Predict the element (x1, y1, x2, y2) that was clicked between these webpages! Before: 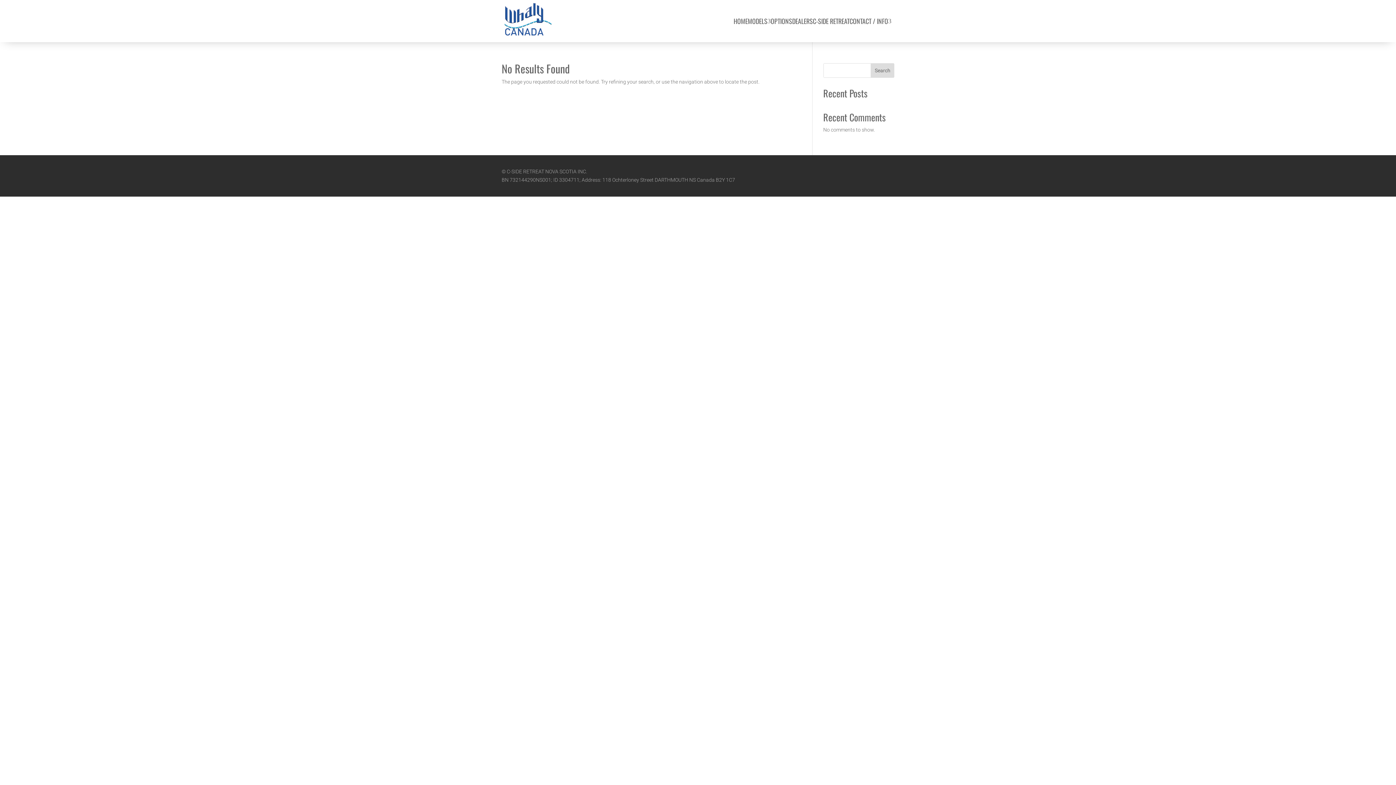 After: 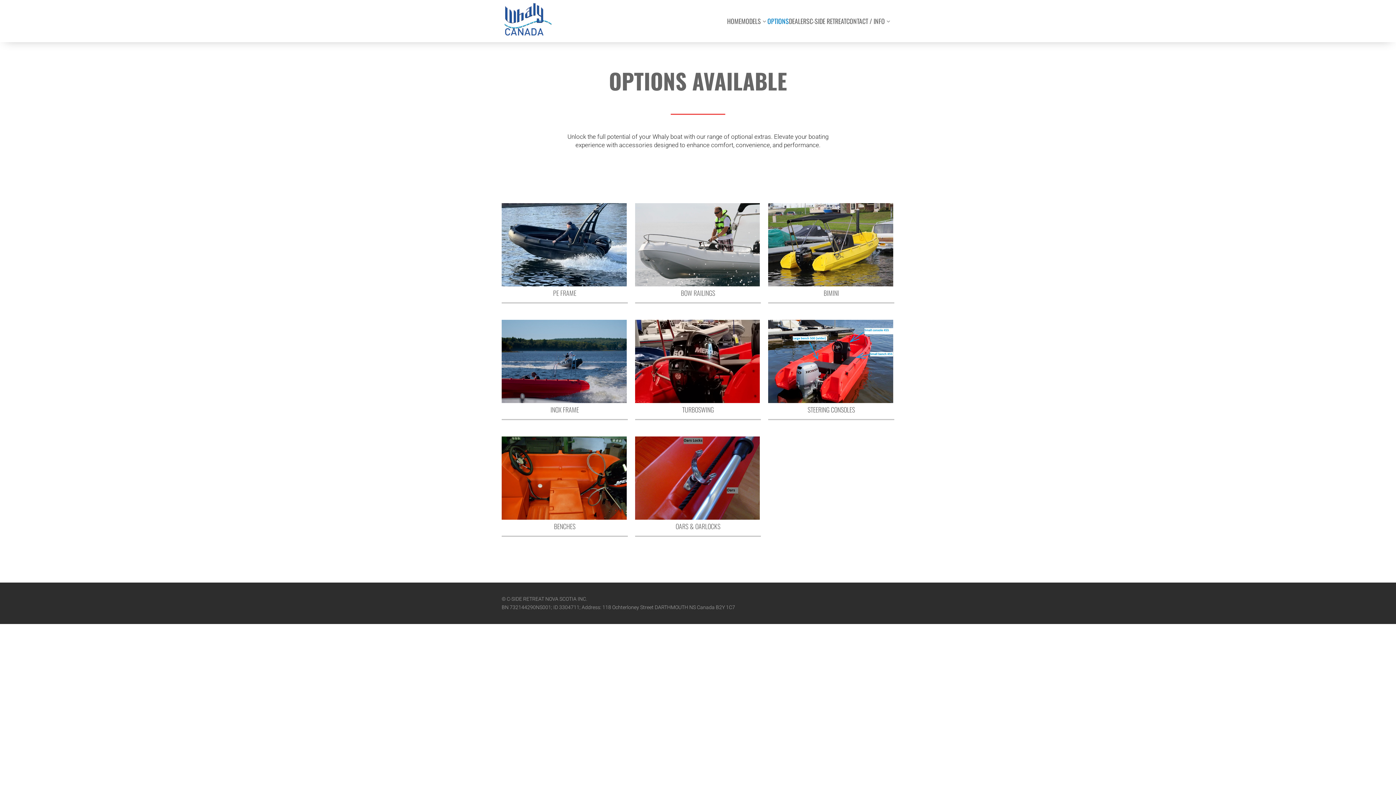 Action: label: OPTIONS bbox: (770, 16, 792, 25)